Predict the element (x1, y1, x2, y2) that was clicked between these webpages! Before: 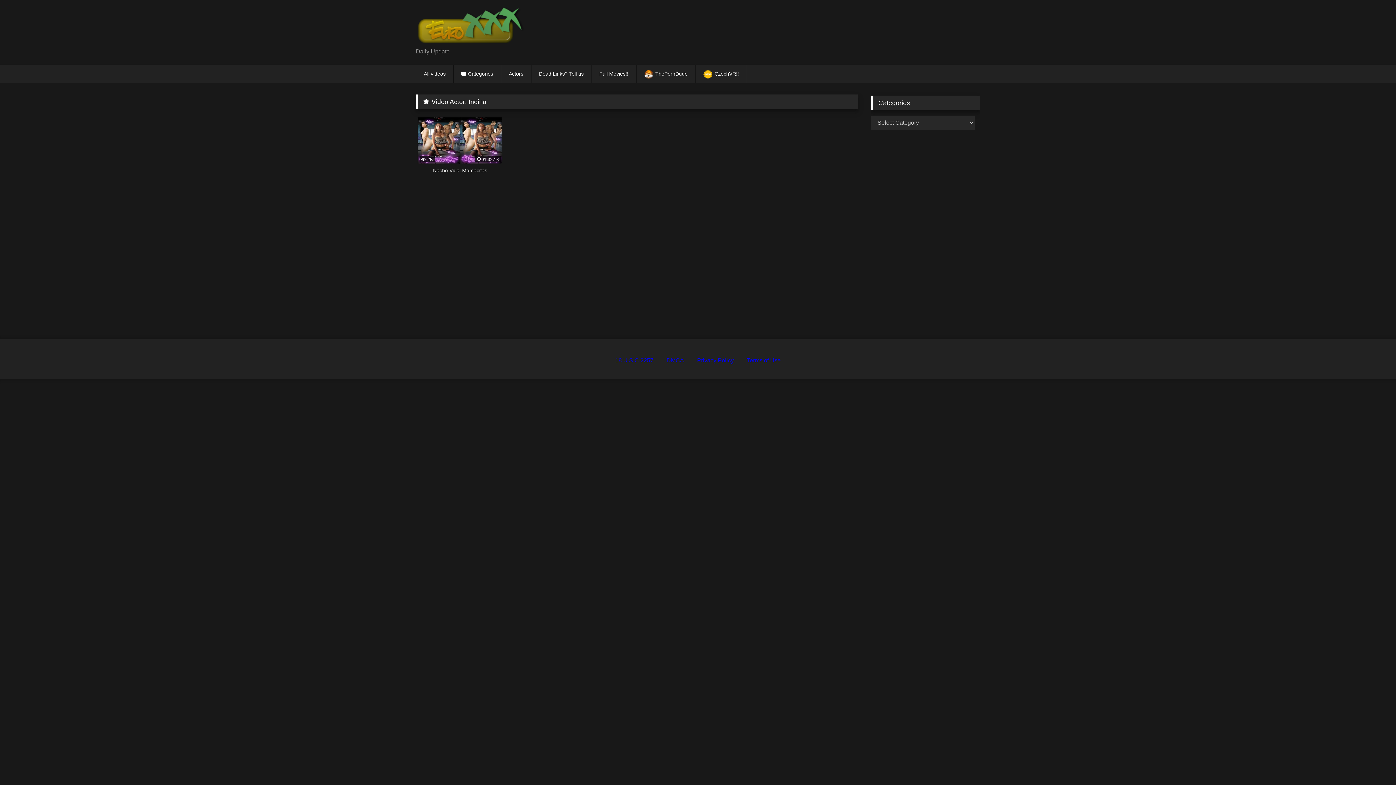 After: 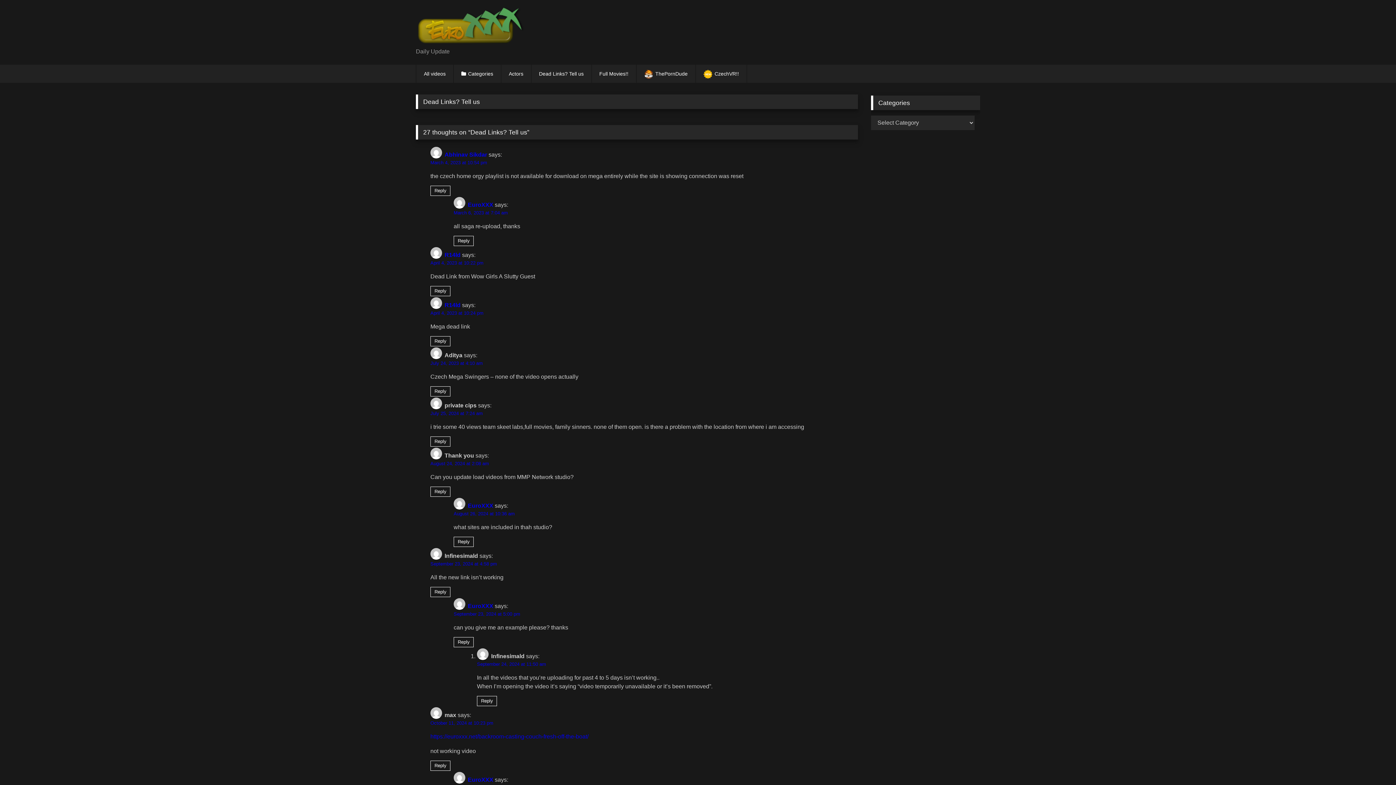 Action: label: Dead Links? Tell us bbox: (531, 64, 591, 82)